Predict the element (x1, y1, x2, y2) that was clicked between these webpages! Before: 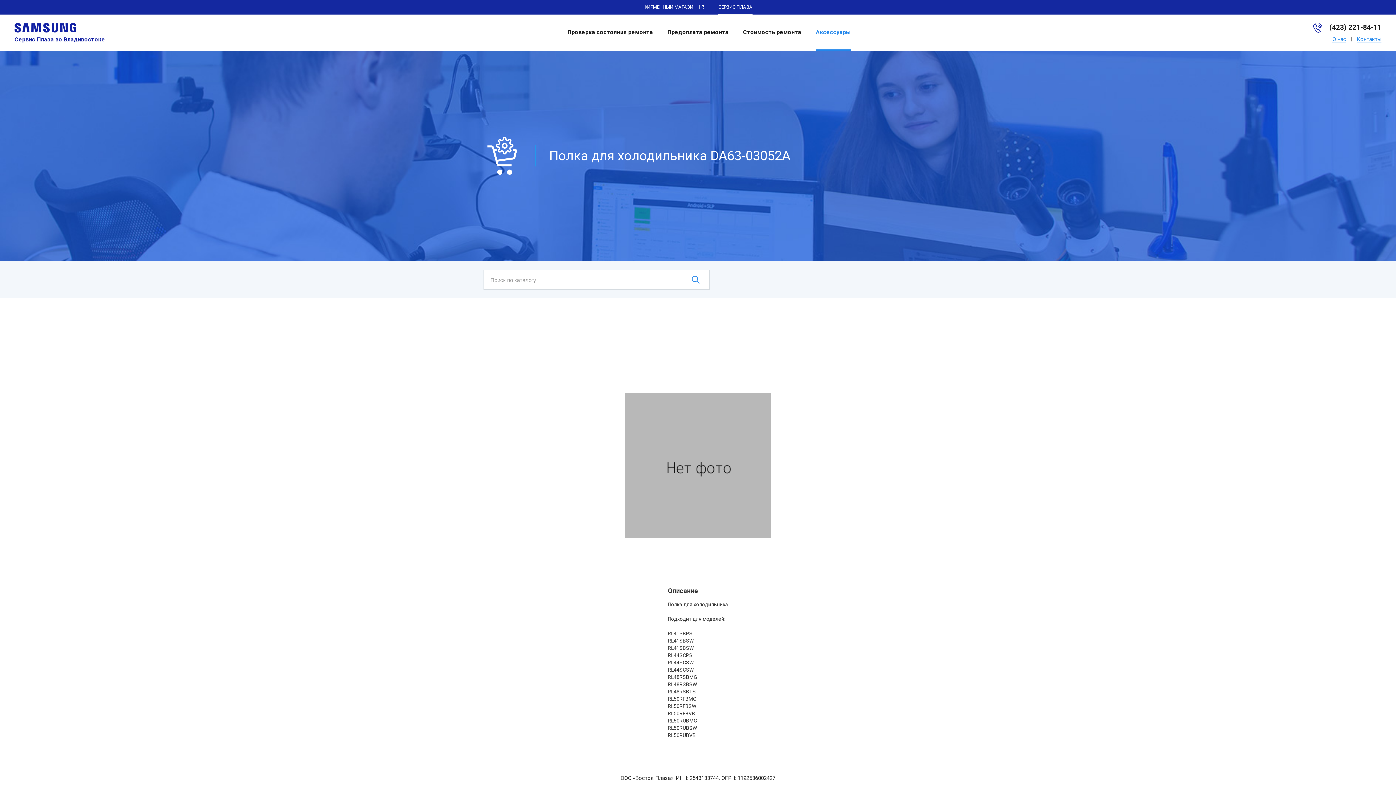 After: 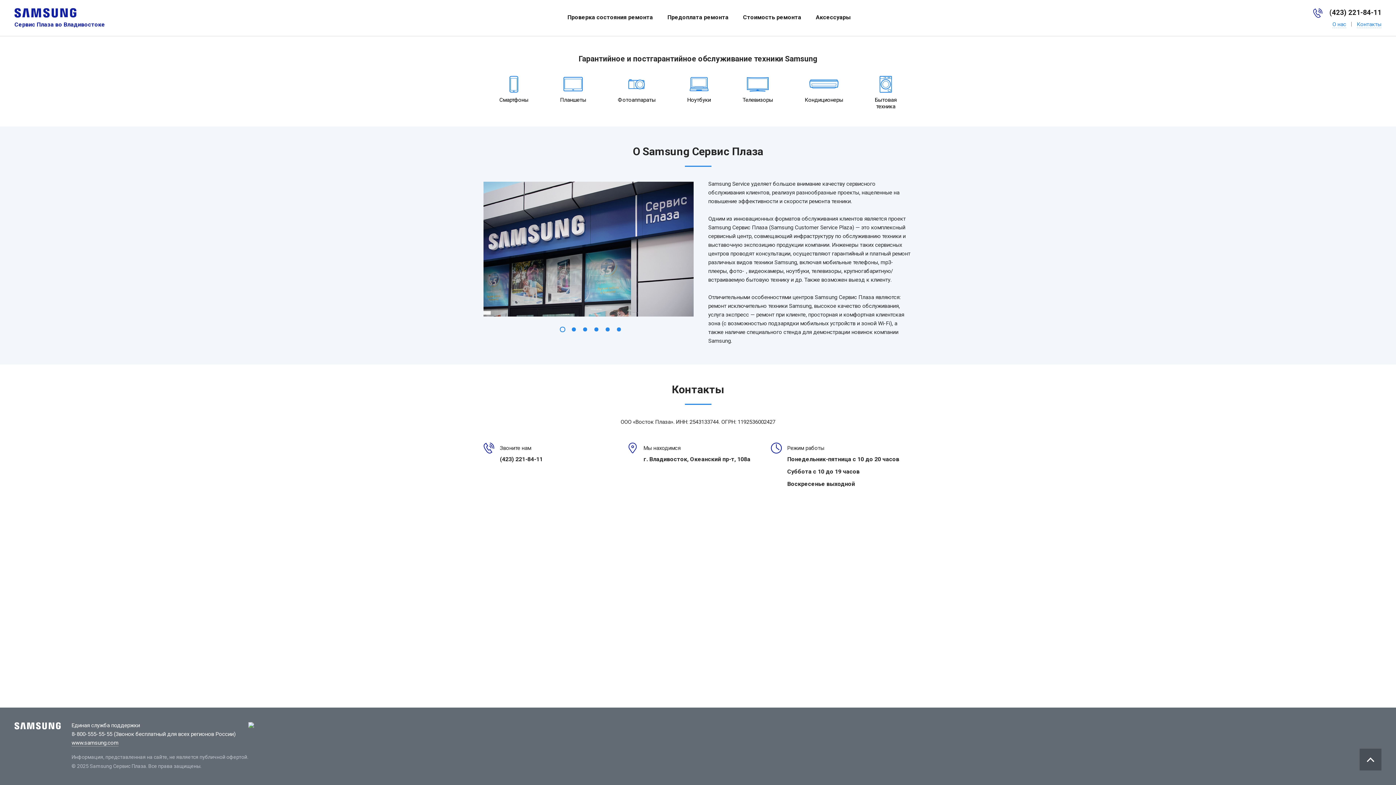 Action: label: О нас bbox: (1332, 36, 1346, 42)